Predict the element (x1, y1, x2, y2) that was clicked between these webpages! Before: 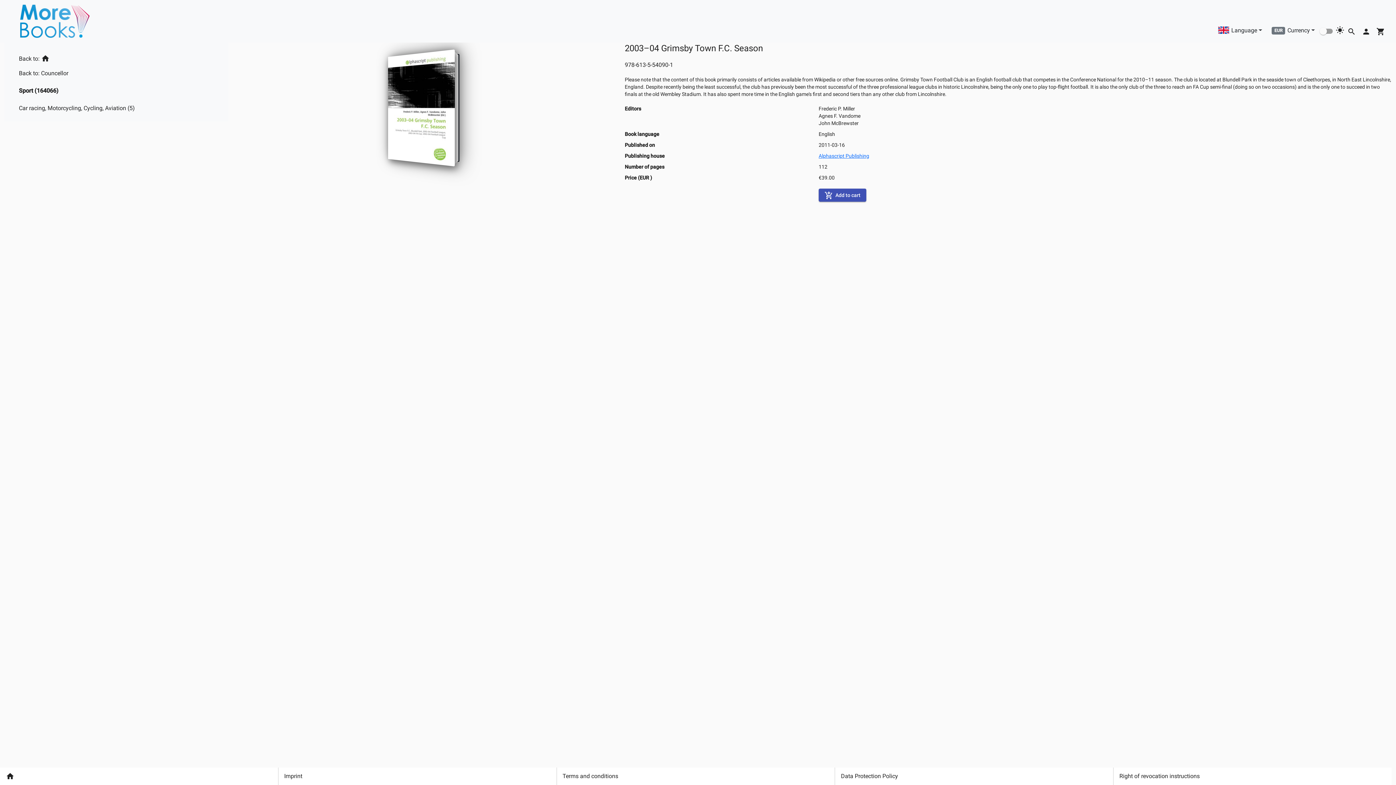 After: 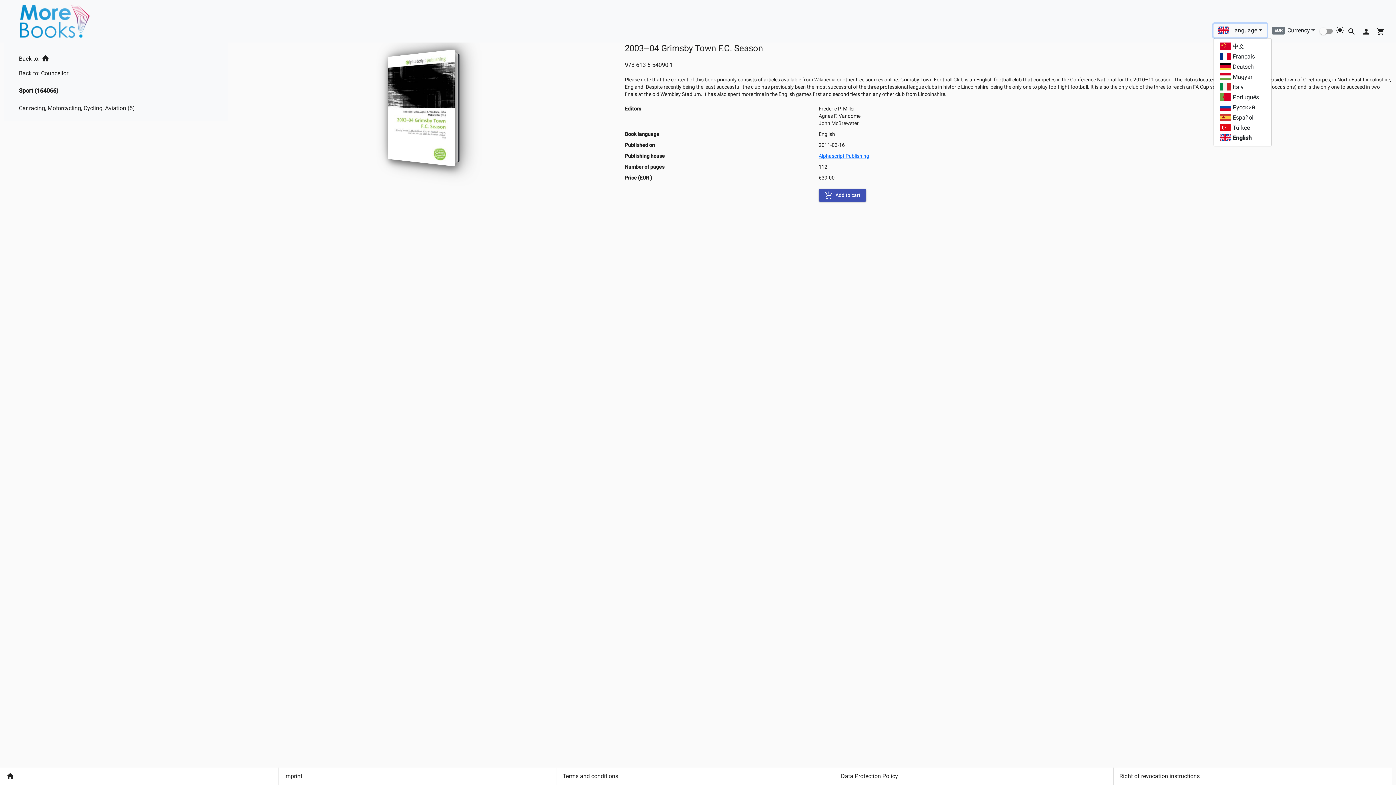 Action: label: Language bbox: (1213, 23, 1267, 37)